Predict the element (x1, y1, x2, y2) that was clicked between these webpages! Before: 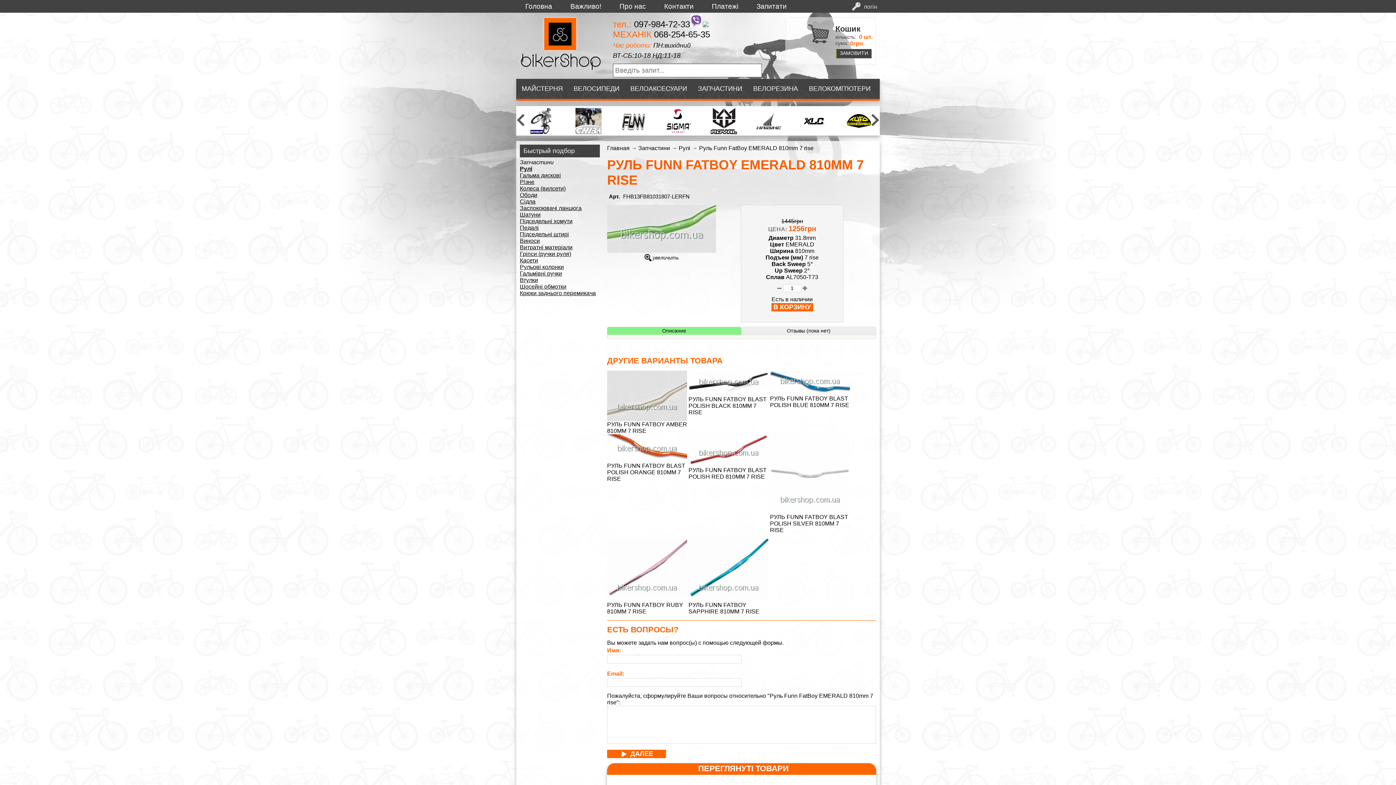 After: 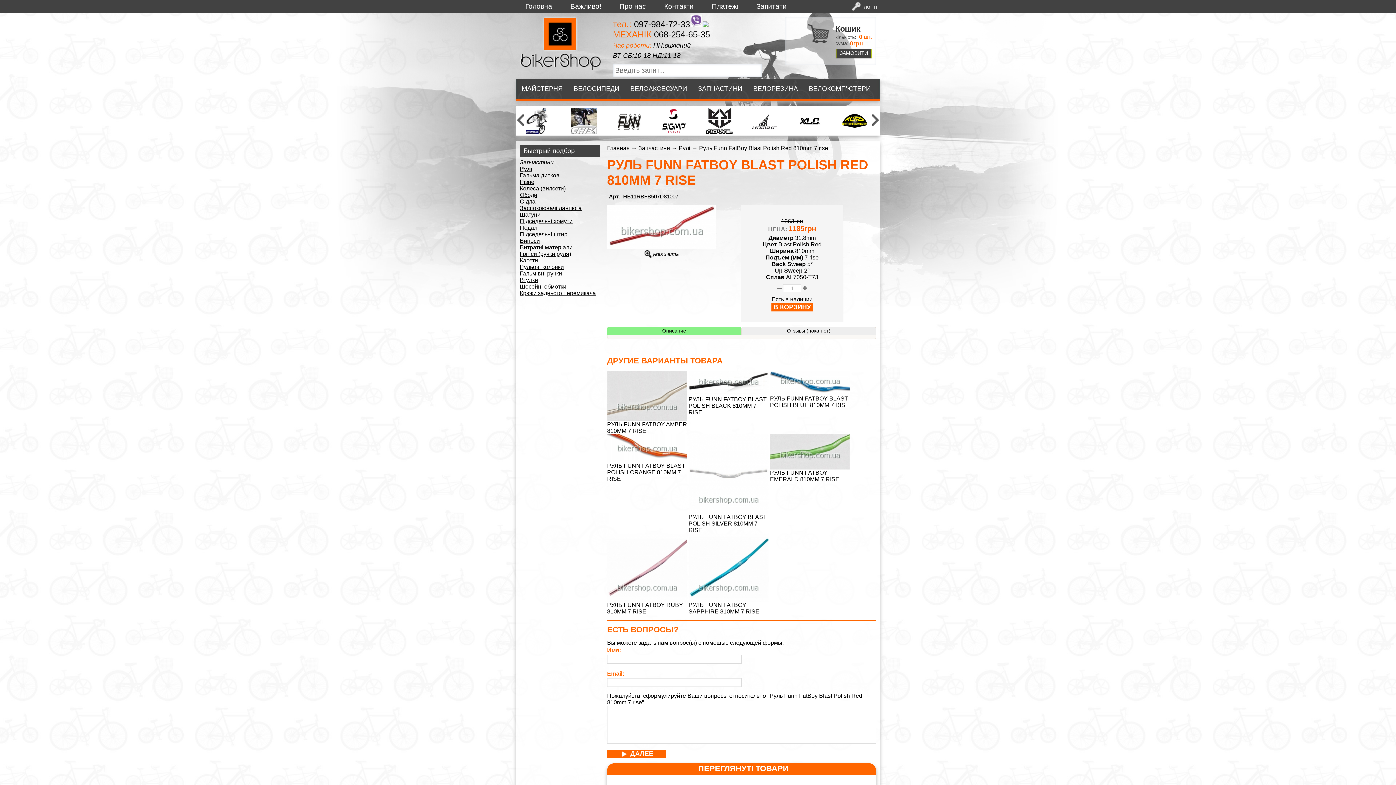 Action: bbox: (688, 460, 768, 466)